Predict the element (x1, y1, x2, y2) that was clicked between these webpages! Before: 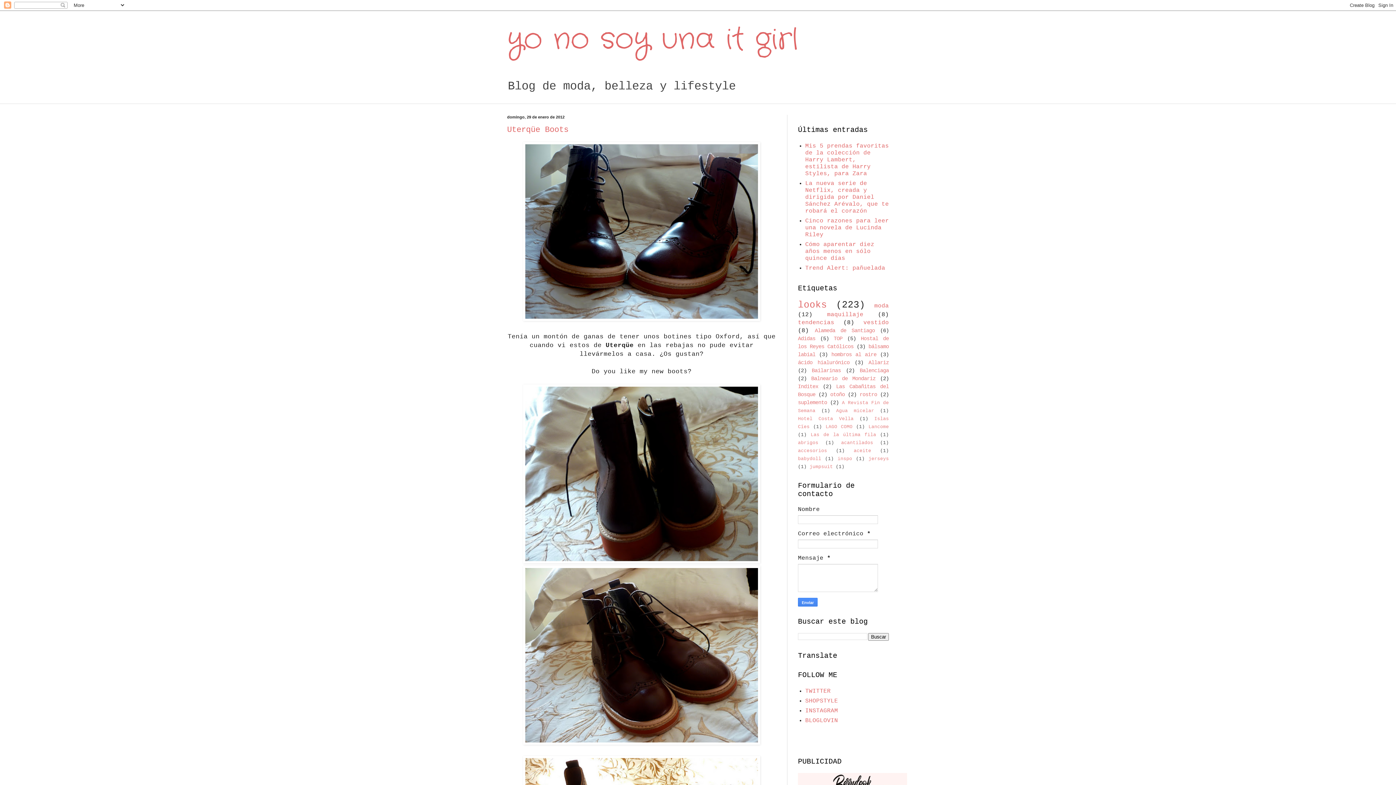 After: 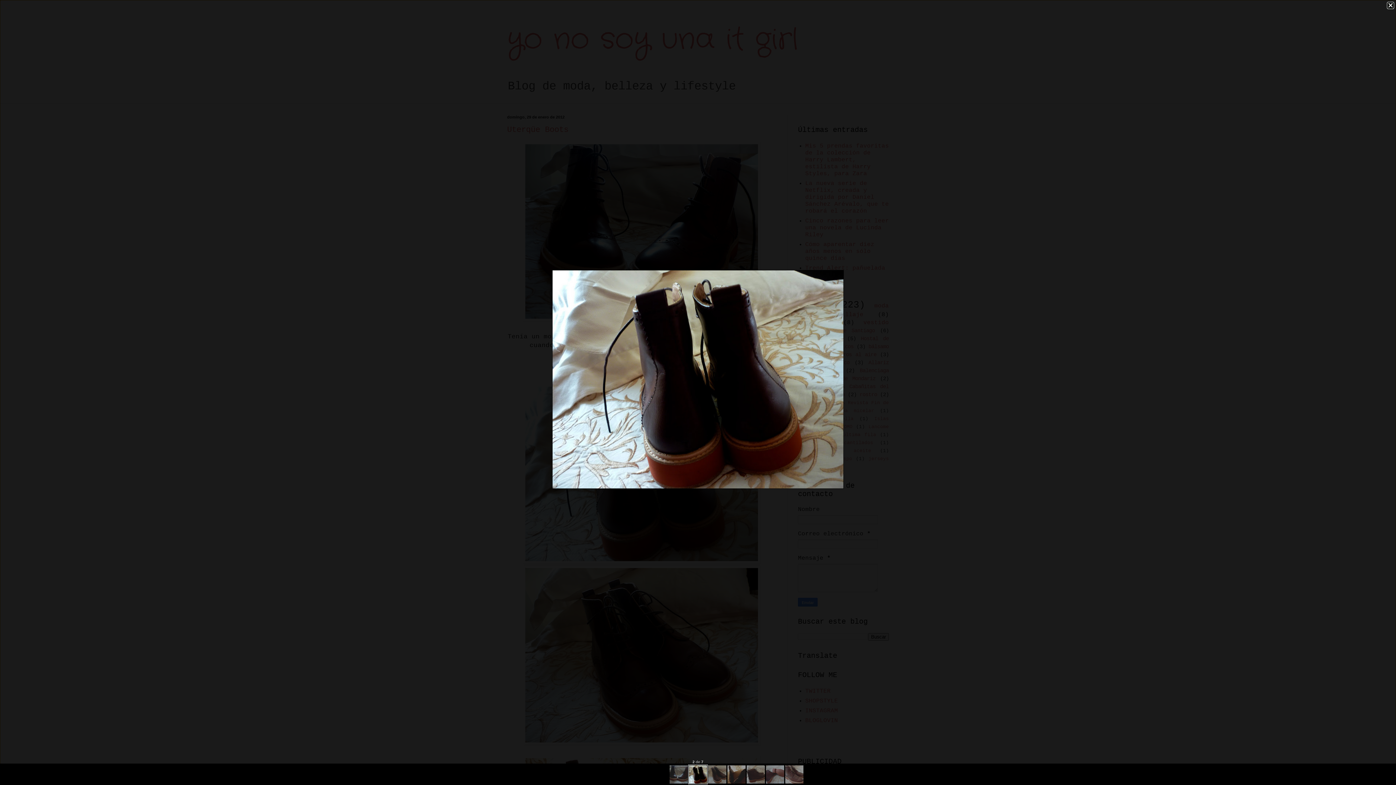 Action: bbox: (523, 558, 760, 565)